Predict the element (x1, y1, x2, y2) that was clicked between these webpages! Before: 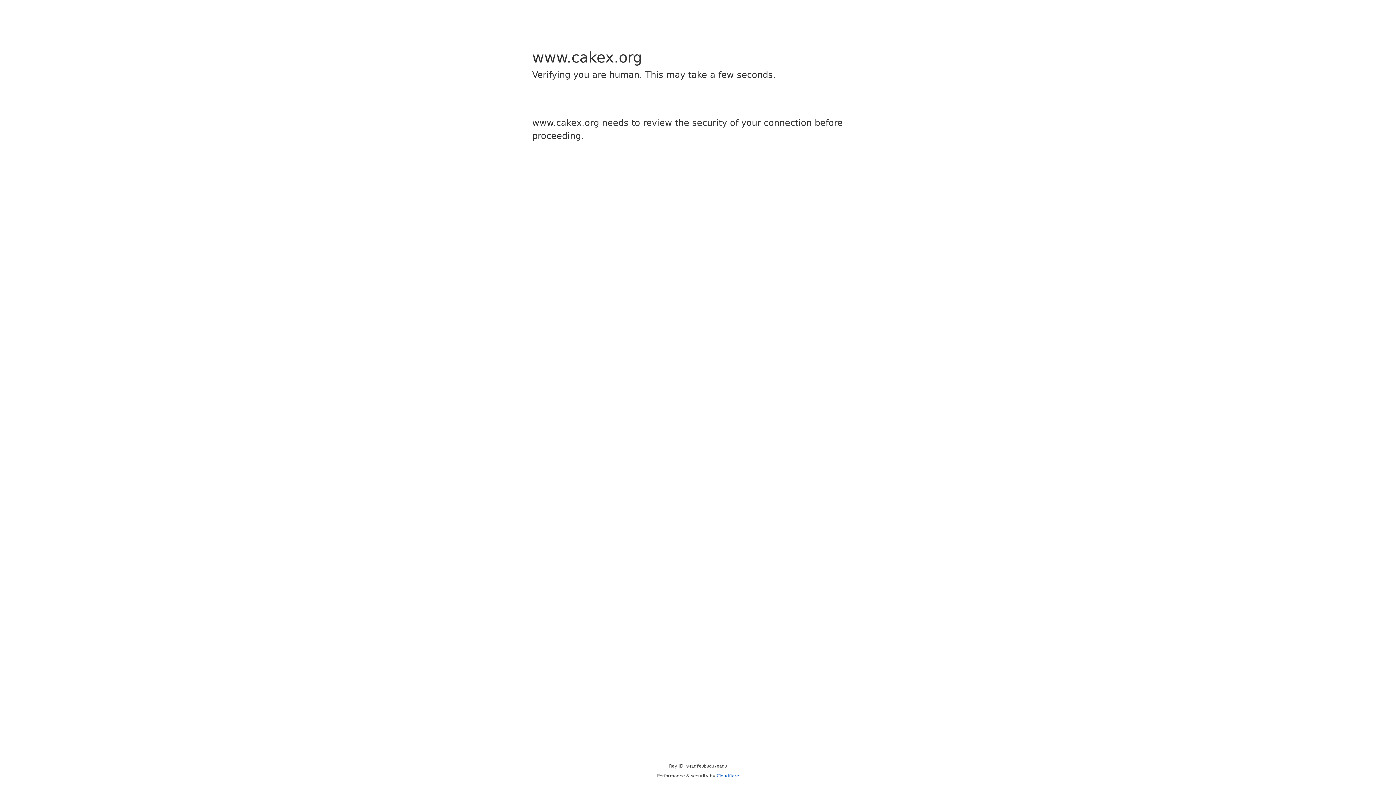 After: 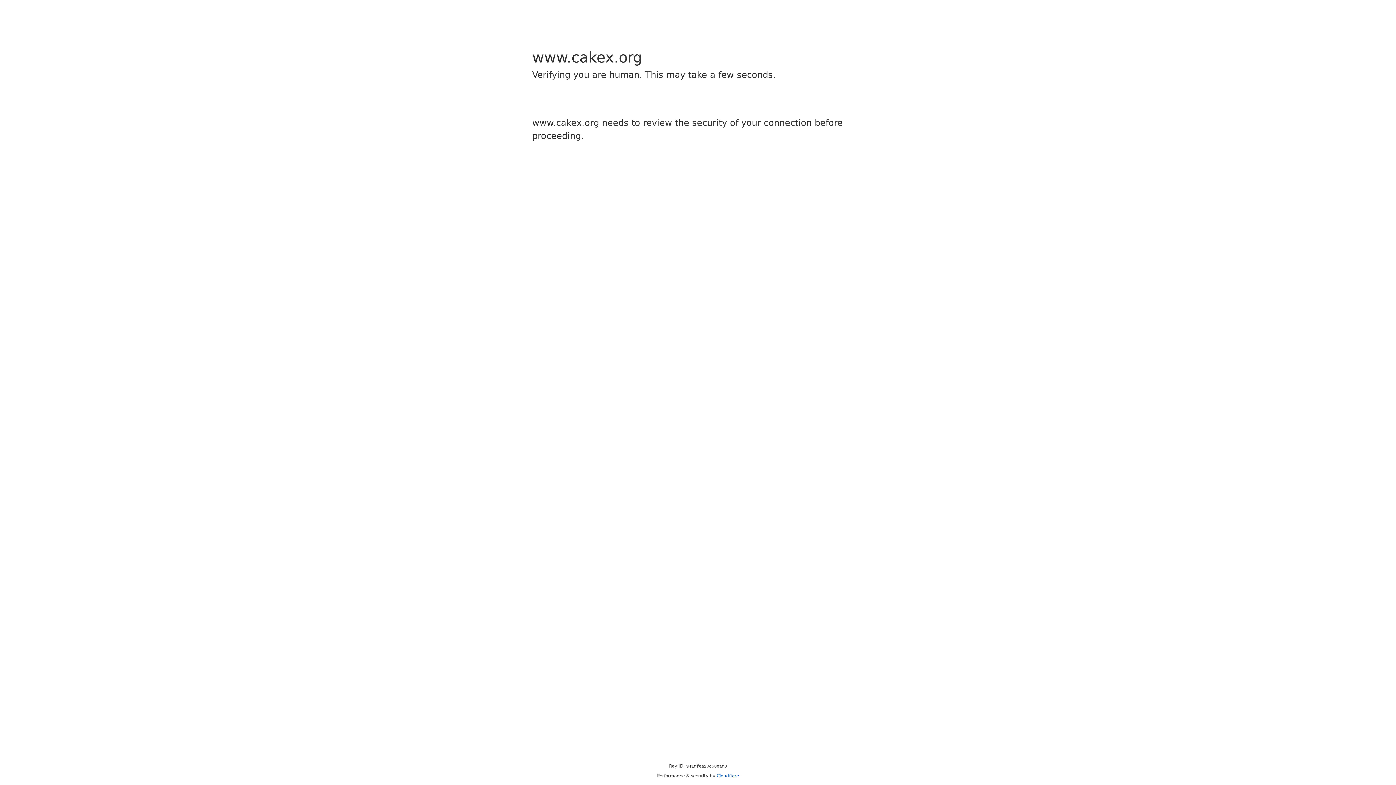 Action: label: Cloudflare bbox: (716, 773, 739, 778)